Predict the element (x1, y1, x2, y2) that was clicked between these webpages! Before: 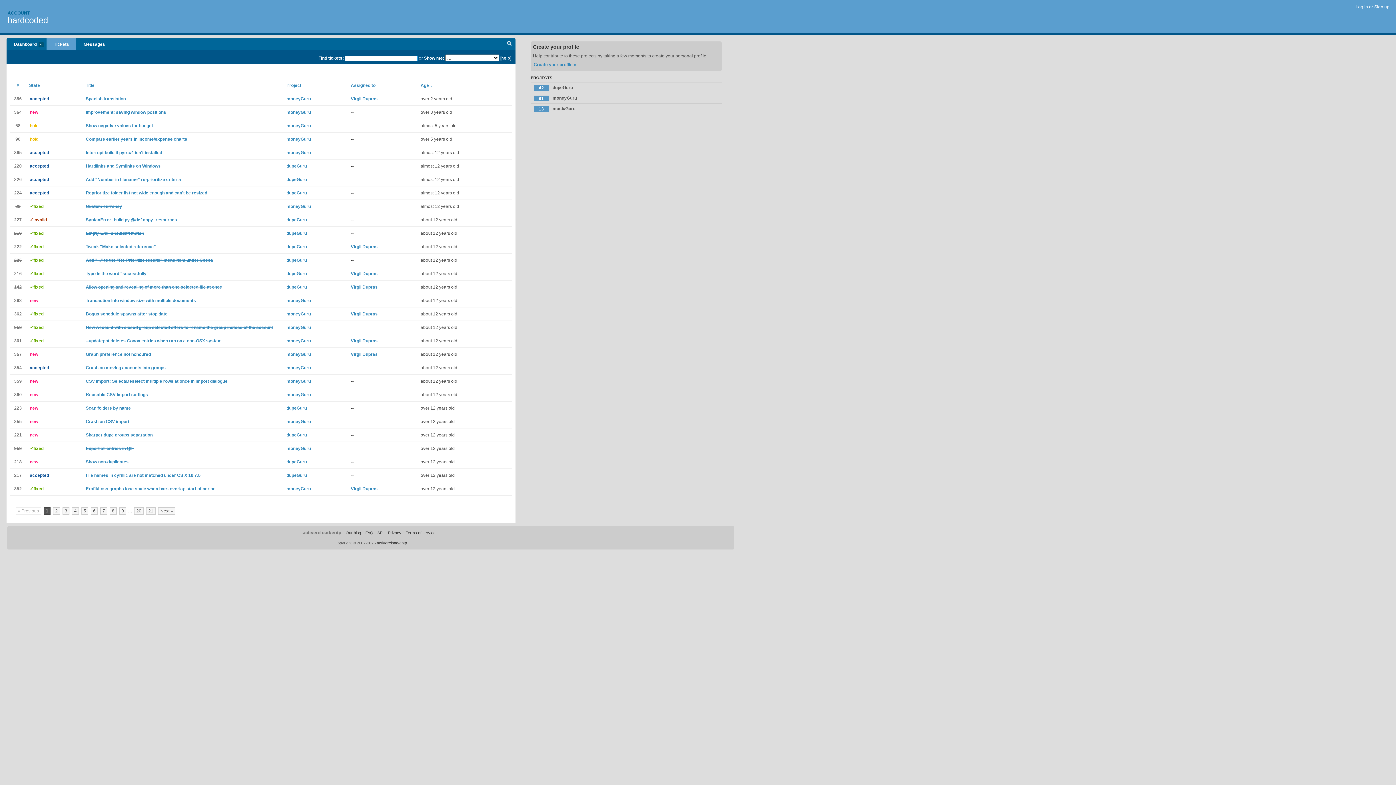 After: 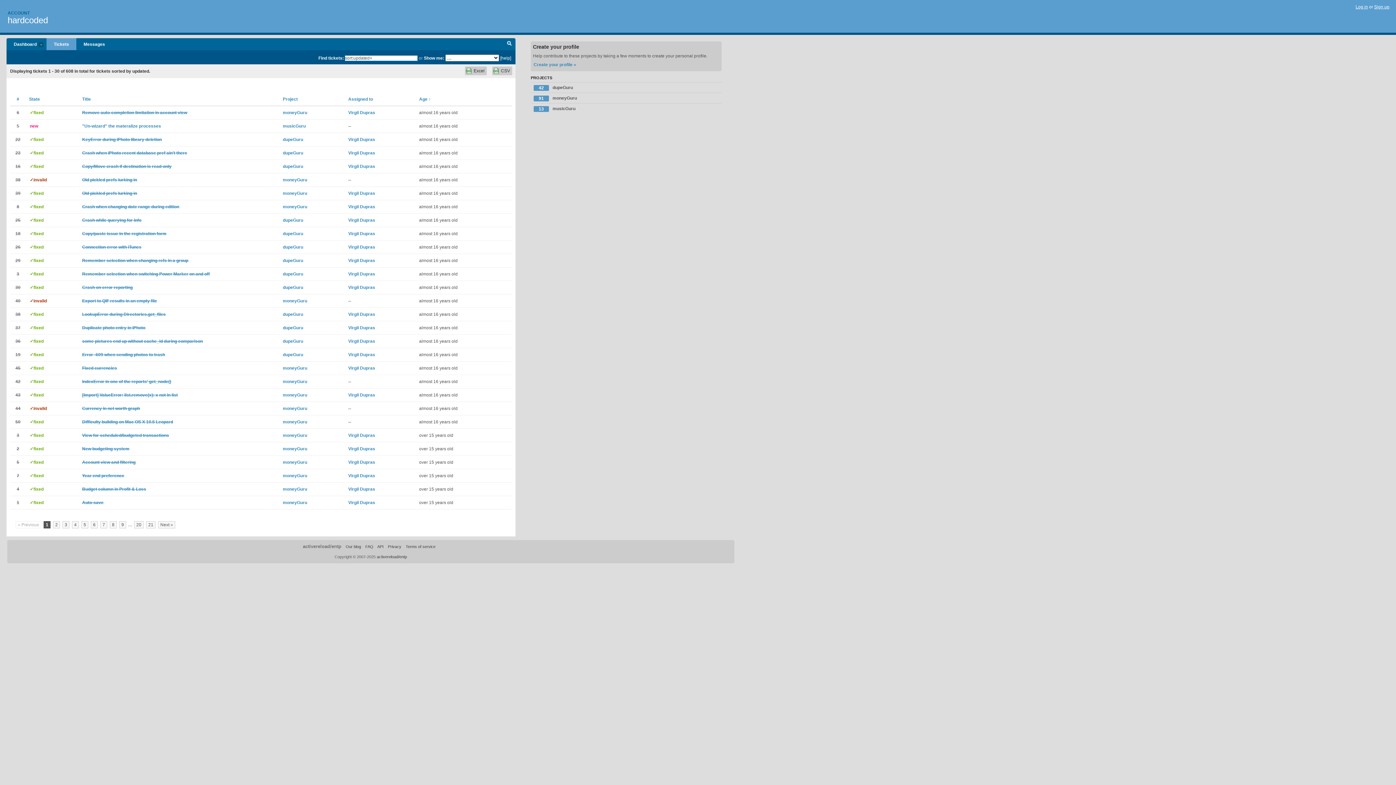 Action: bbox: (420, 82, 432, 88) label: Age ↓